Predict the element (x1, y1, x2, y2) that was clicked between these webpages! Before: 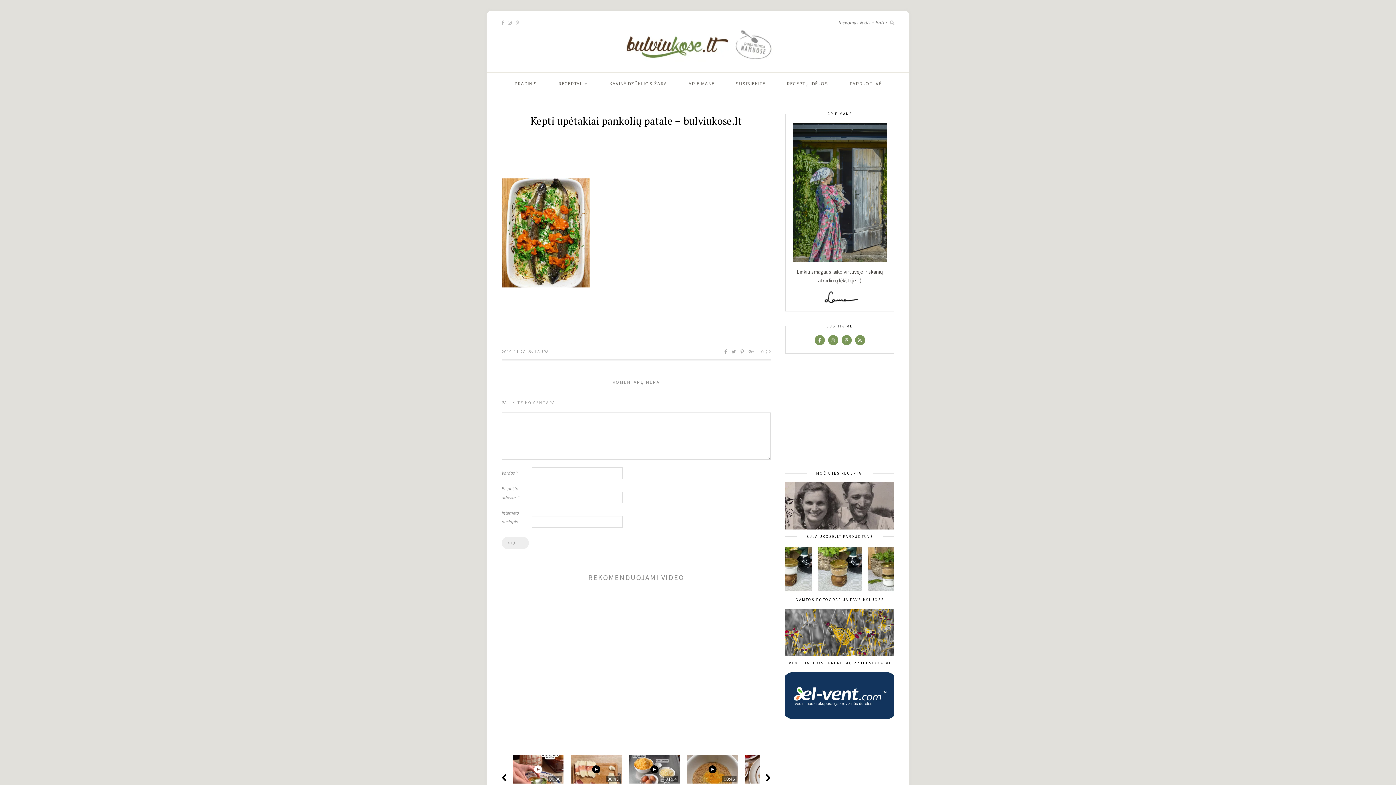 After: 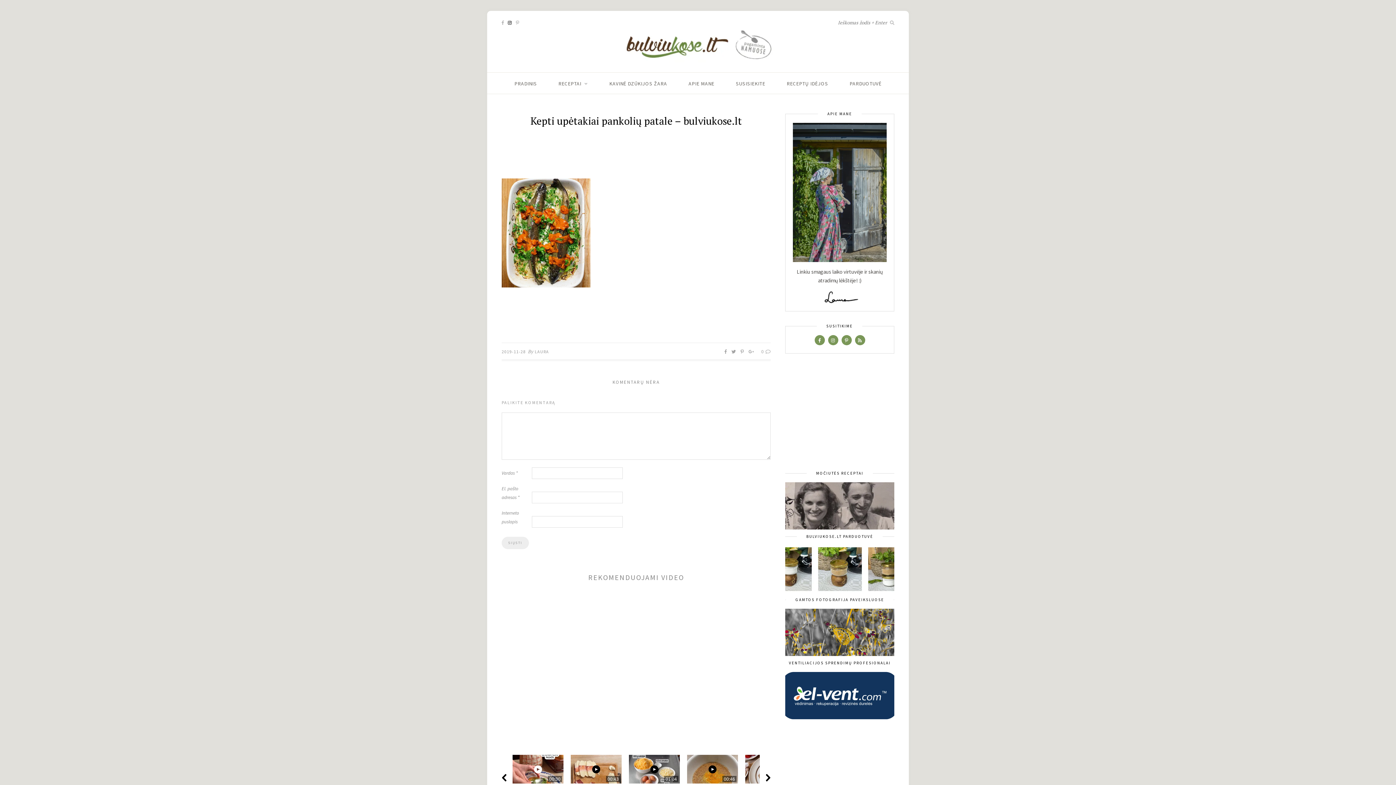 Action: bbox: (508, 20, 512, 25)